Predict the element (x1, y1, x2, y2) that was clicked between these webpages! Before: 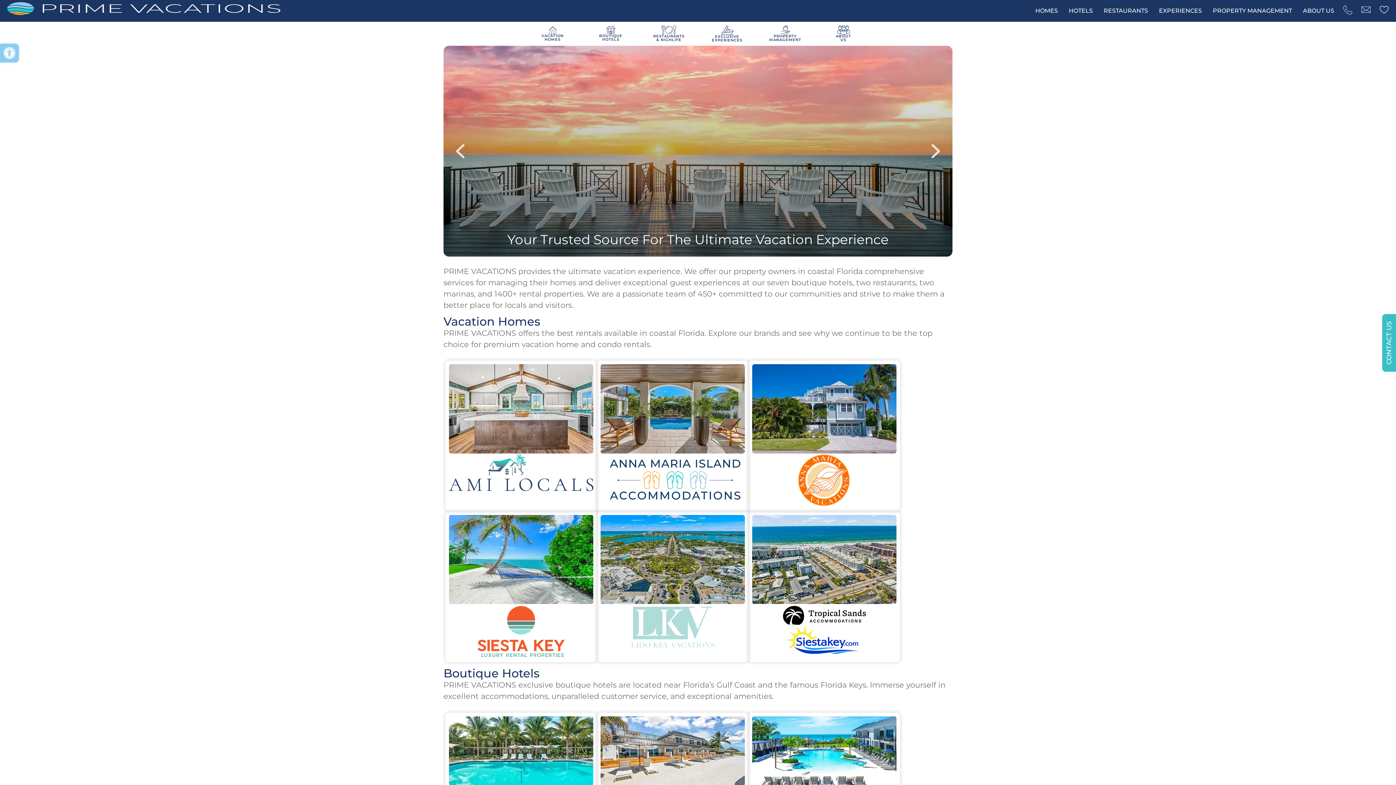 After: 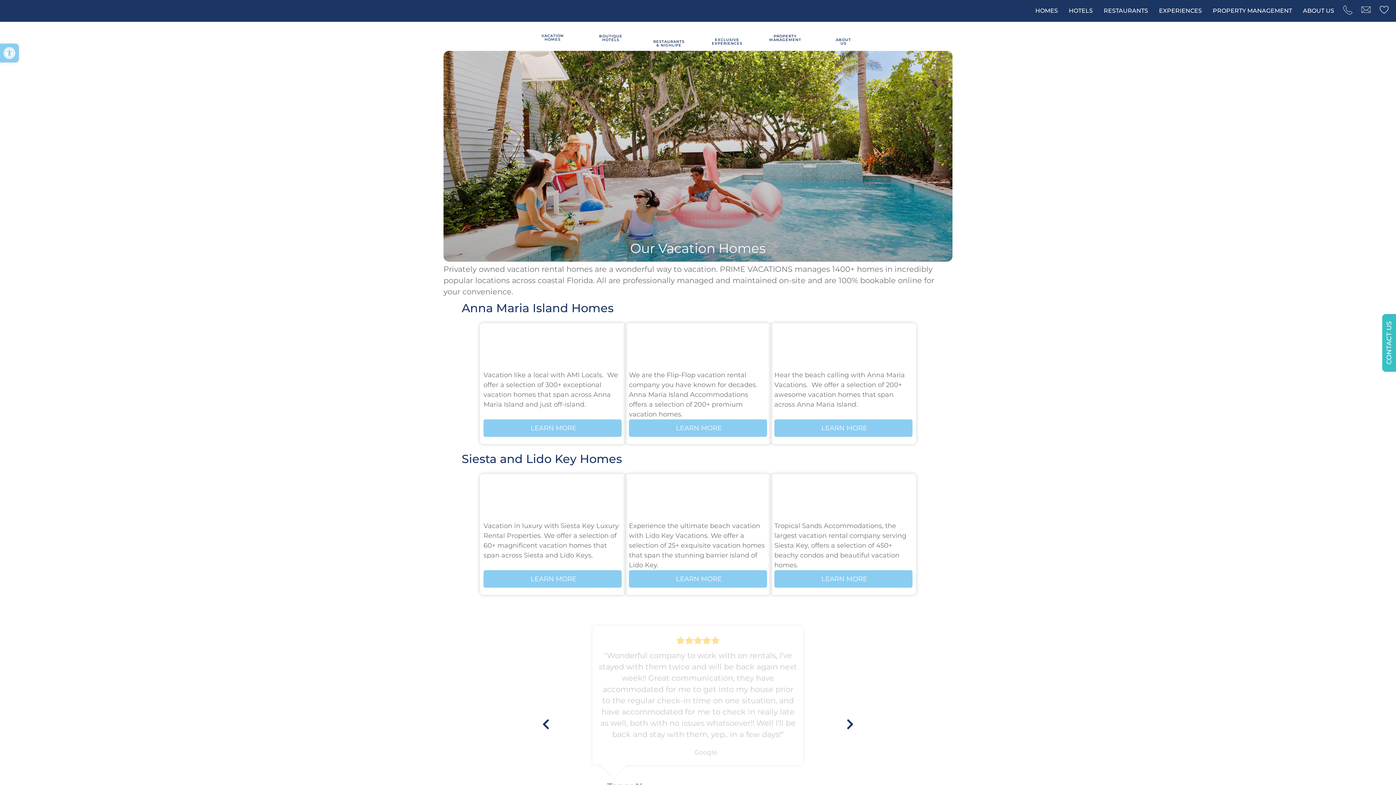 Action: bbox: (1030, 1, 1063, 20) label: HOMES